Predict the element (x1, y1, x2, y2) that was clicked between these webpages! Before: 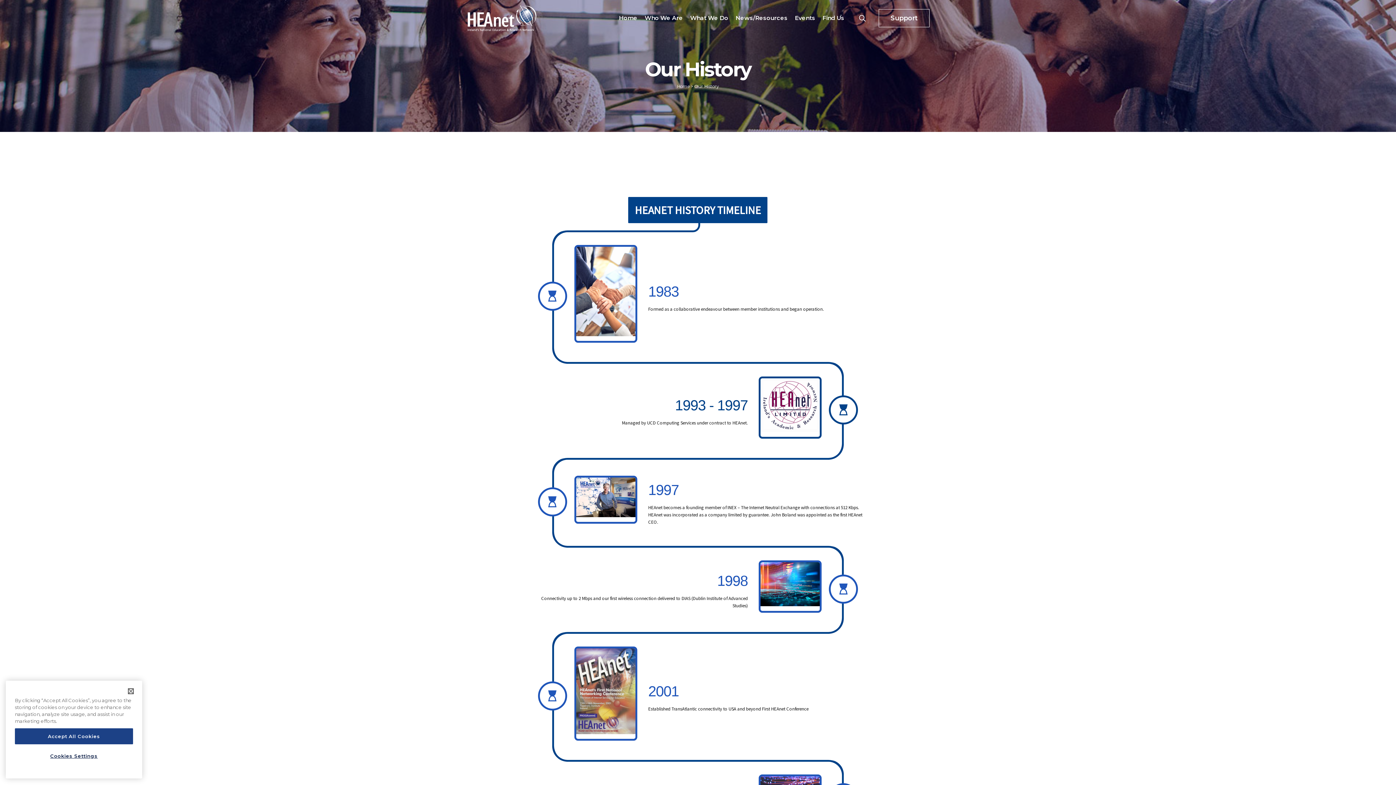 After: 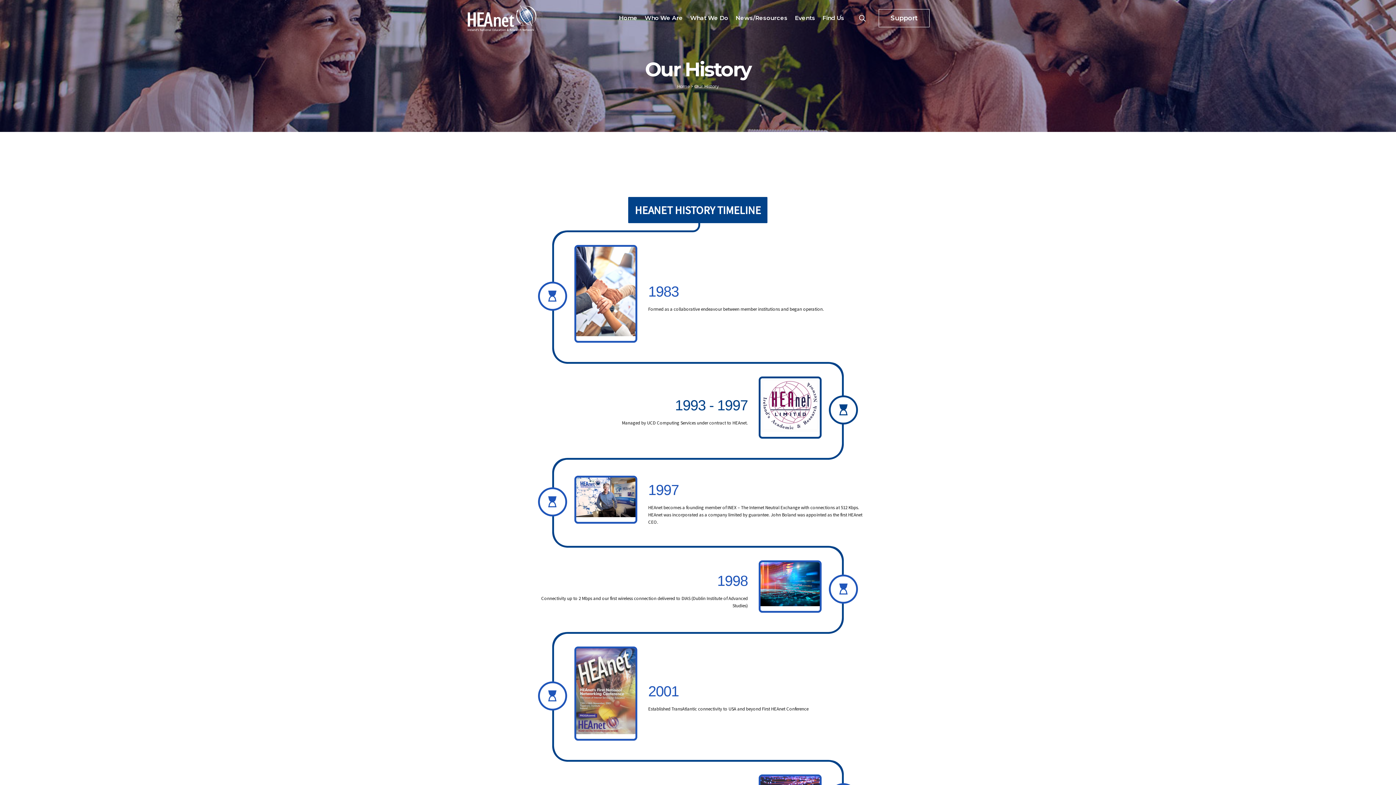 Action: bbox: (14, 739, 133, 755) label: Accept All Cookies